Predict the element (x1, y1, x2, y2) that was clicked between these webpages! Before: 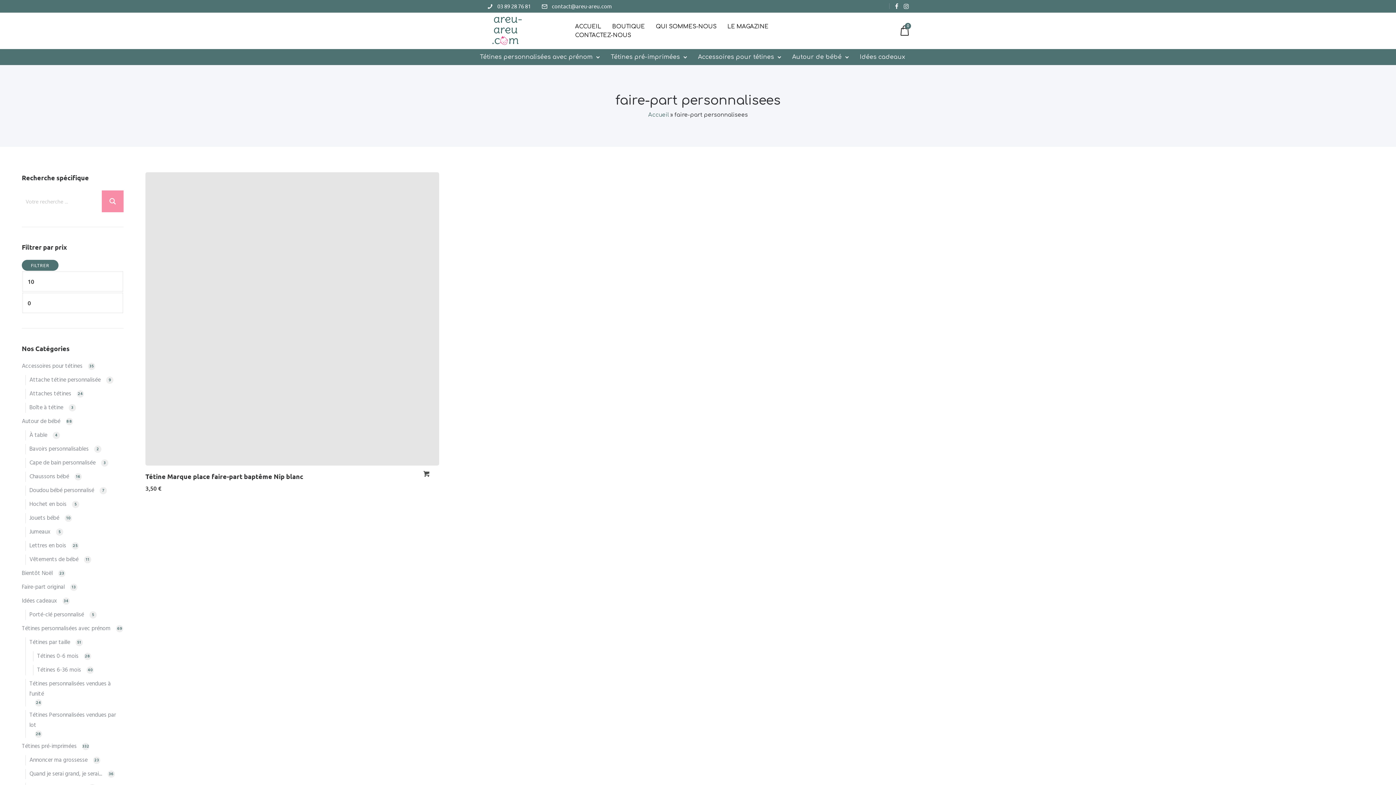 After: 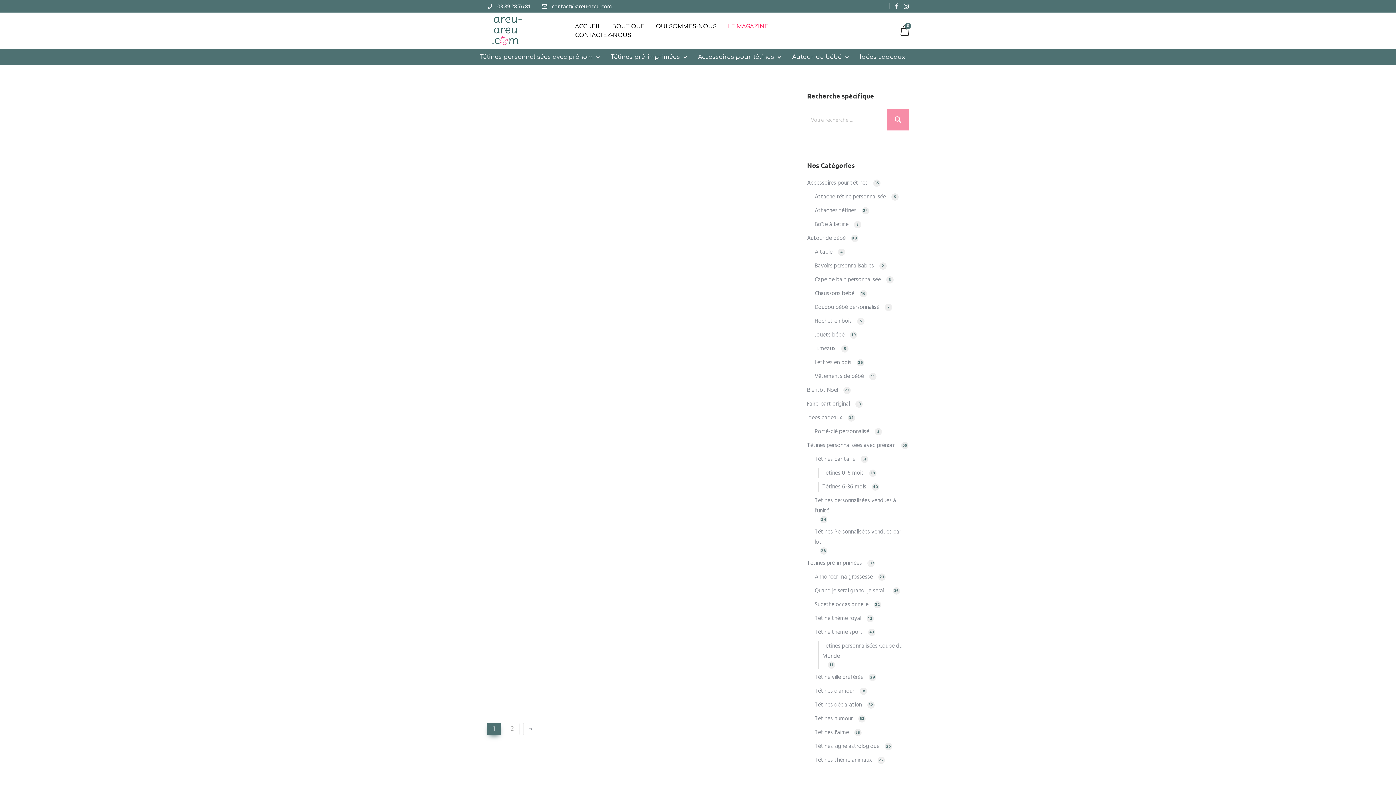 Action: bbox: (724, 19, 772, 33) label: LE MAGAZINE